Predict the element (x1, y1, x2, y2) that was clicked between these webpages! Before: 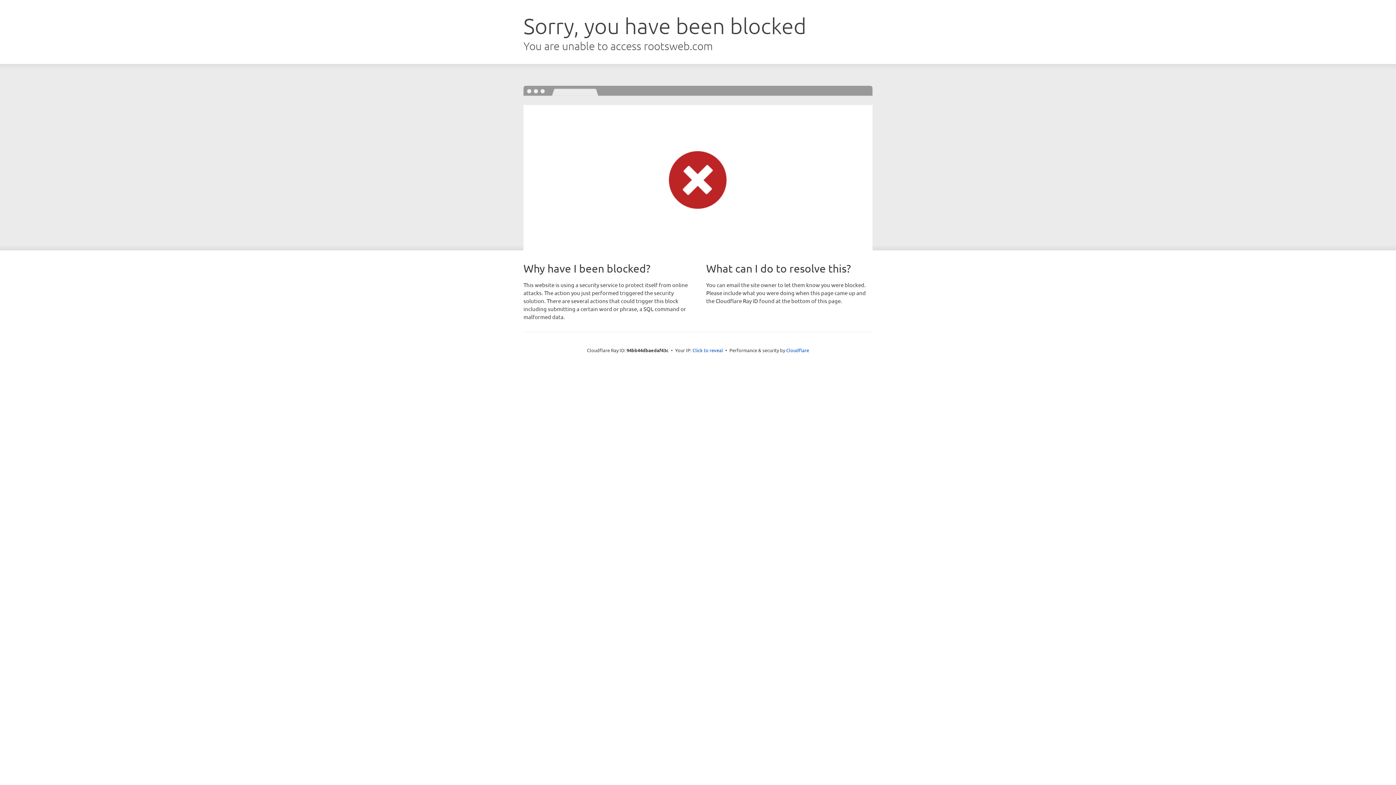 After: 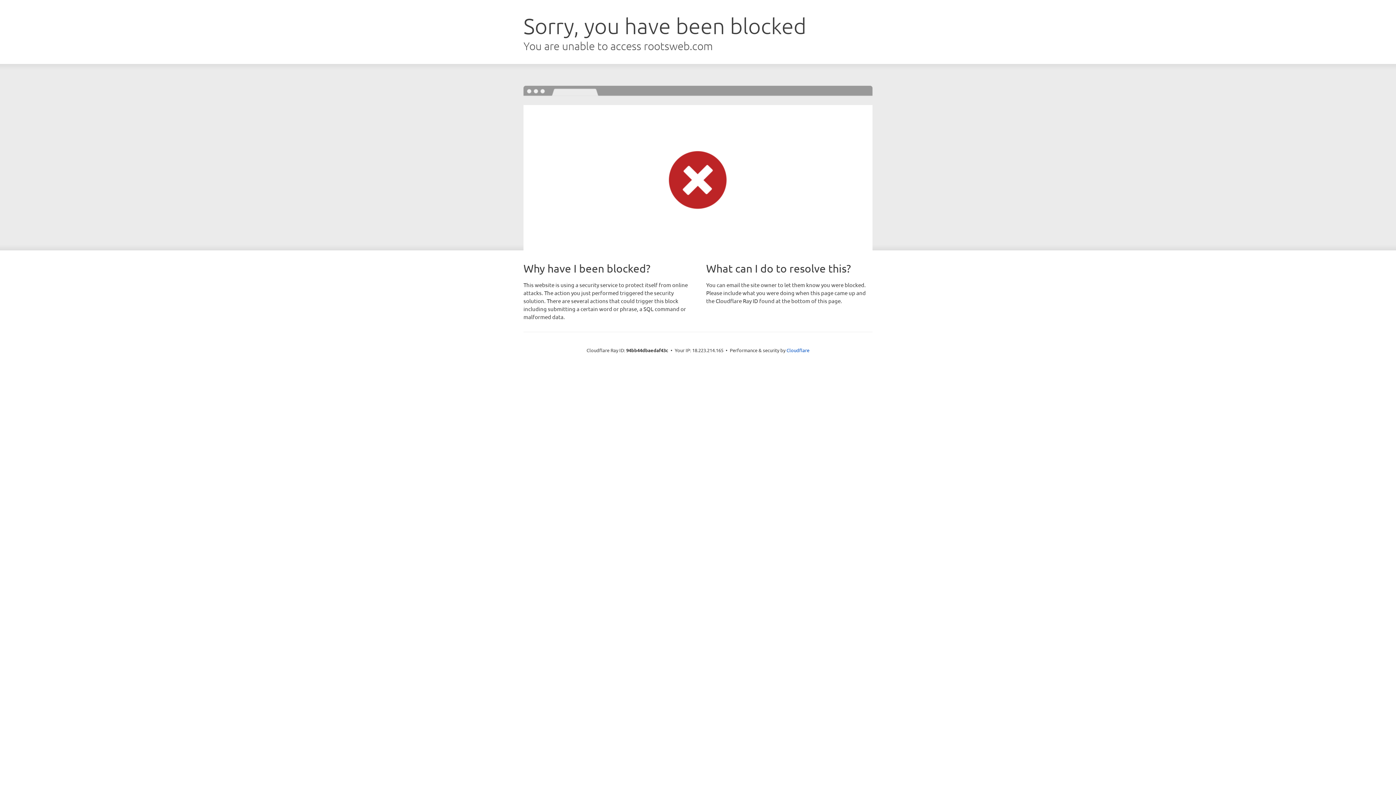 Action: bbox: (692, 346, 723, 353) label: Click to reveal